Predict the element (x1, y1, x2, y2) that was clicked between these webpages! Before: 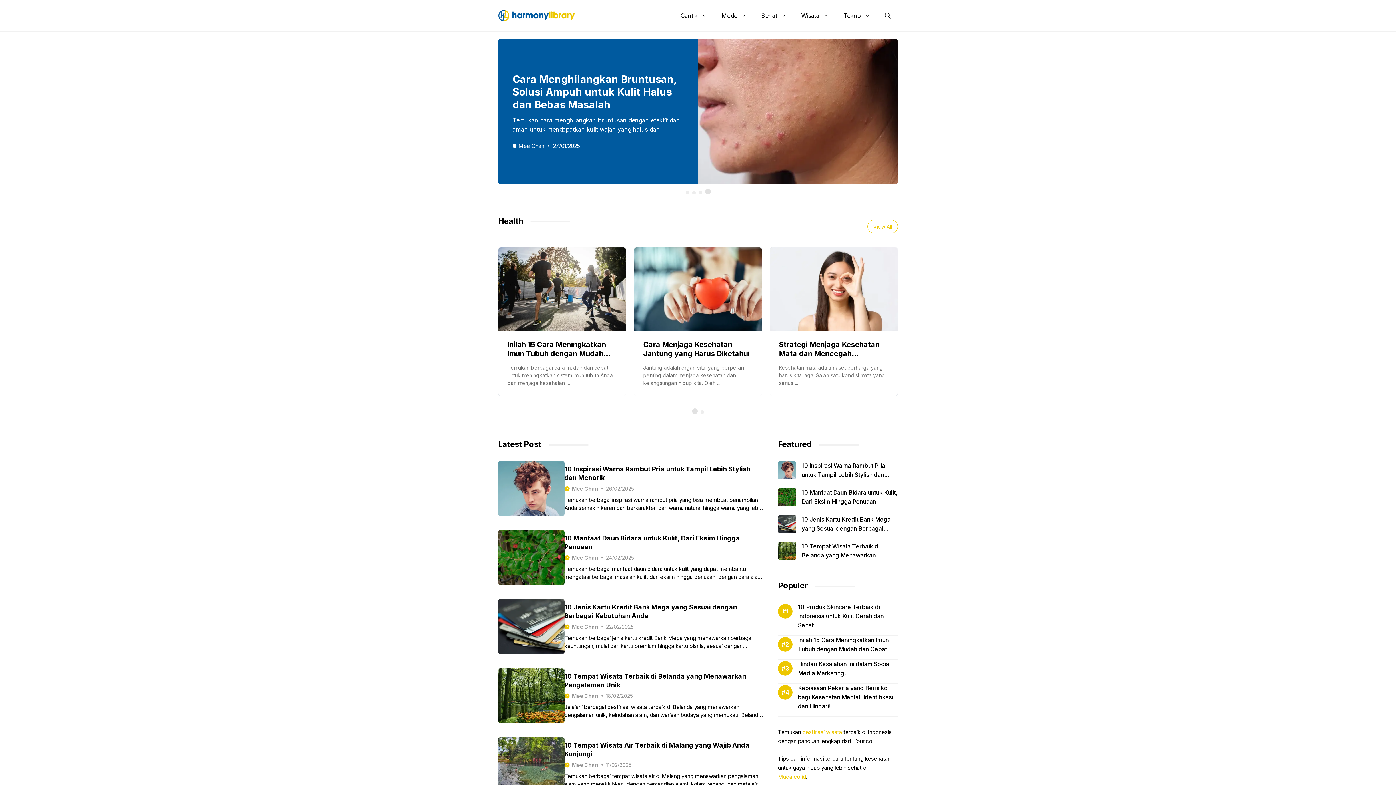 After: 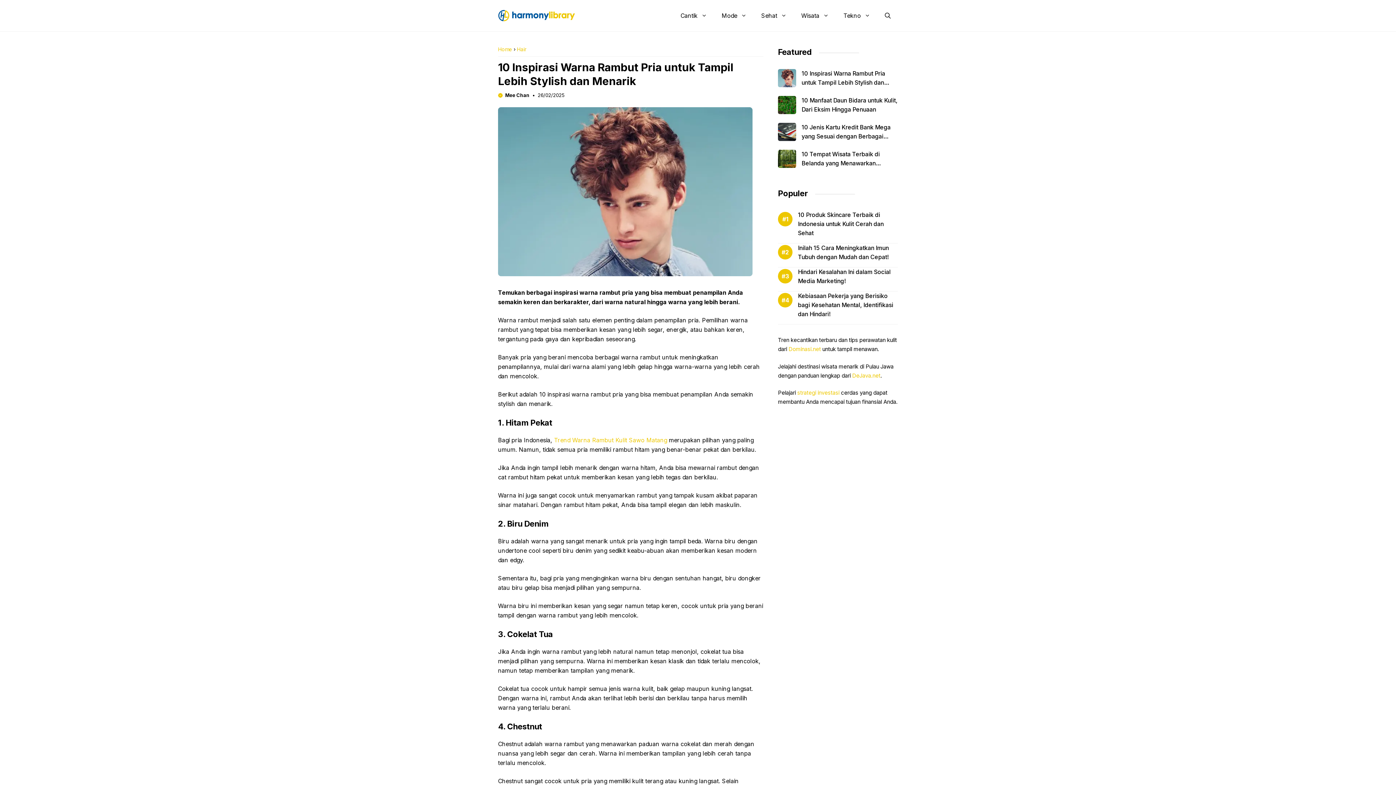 Action: bbox: (778, 461, 796, 488)